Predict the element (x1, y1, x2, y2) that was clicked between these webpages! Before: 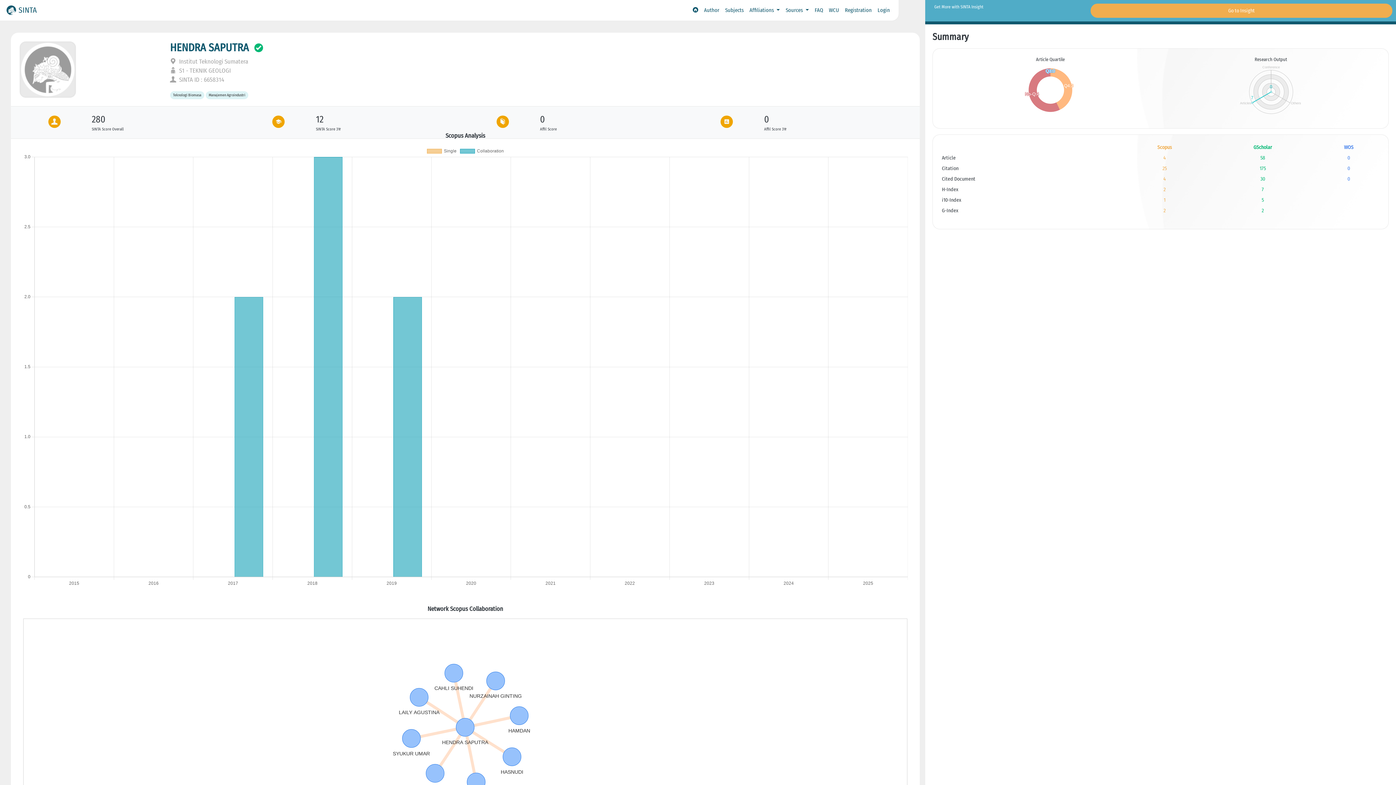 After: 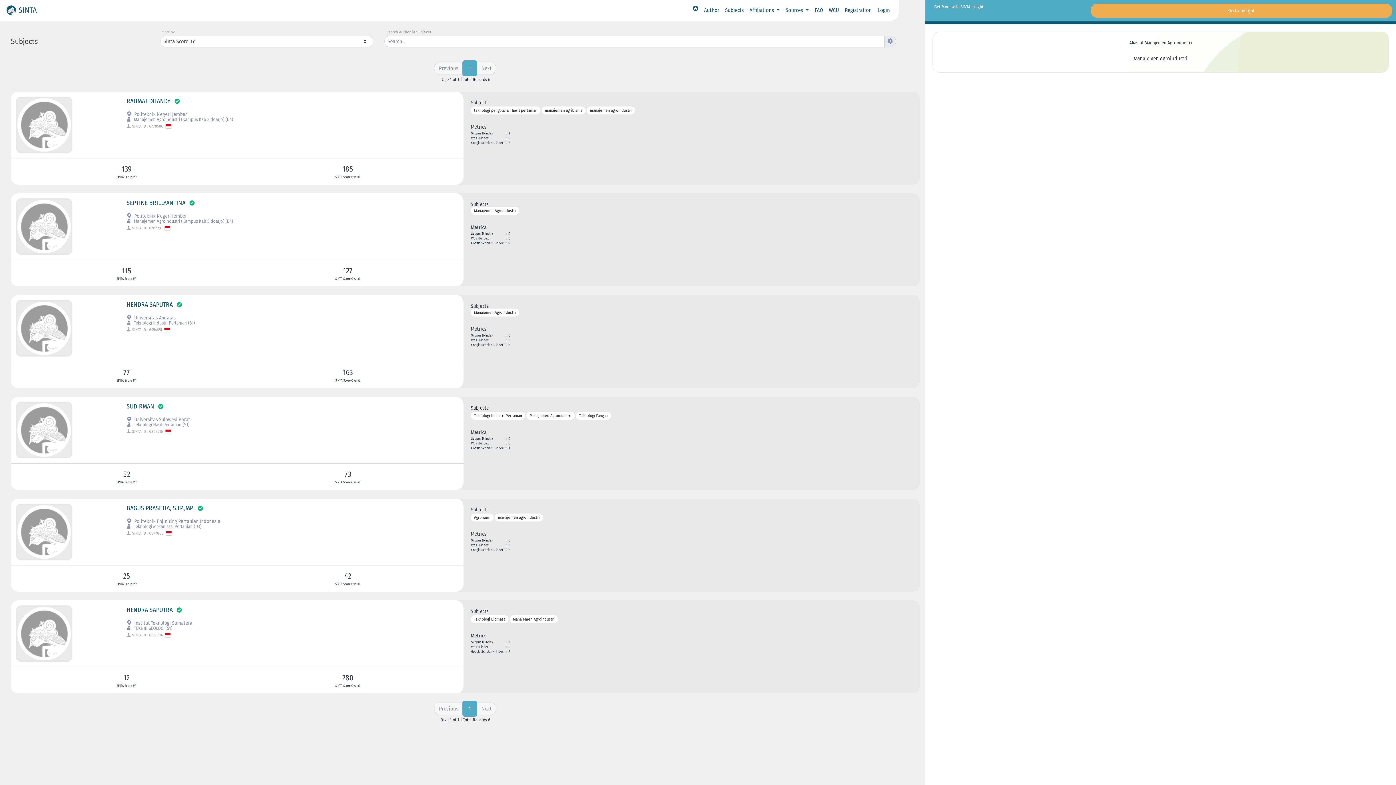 Action: label: Manajemen Agroindustri bbox: (205, 91, 248, 99)